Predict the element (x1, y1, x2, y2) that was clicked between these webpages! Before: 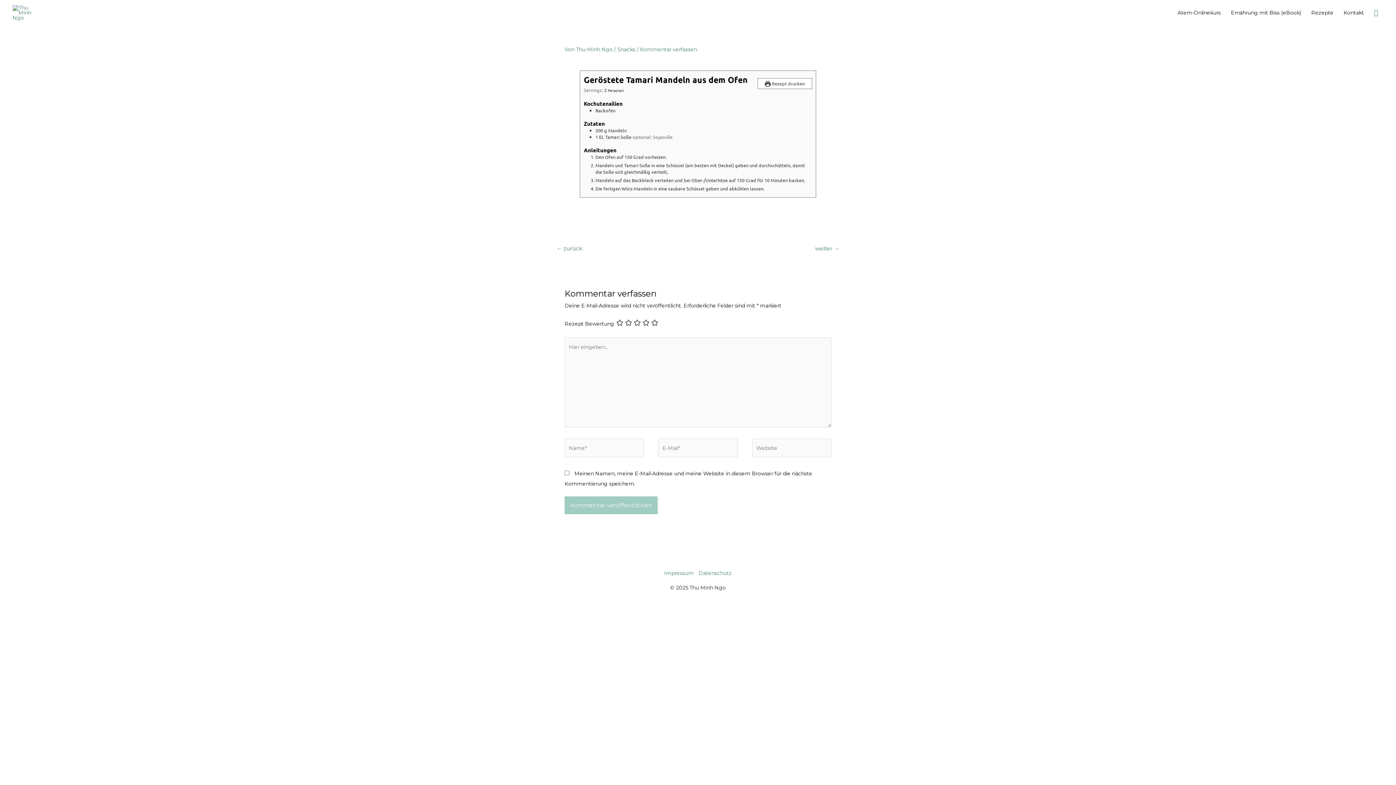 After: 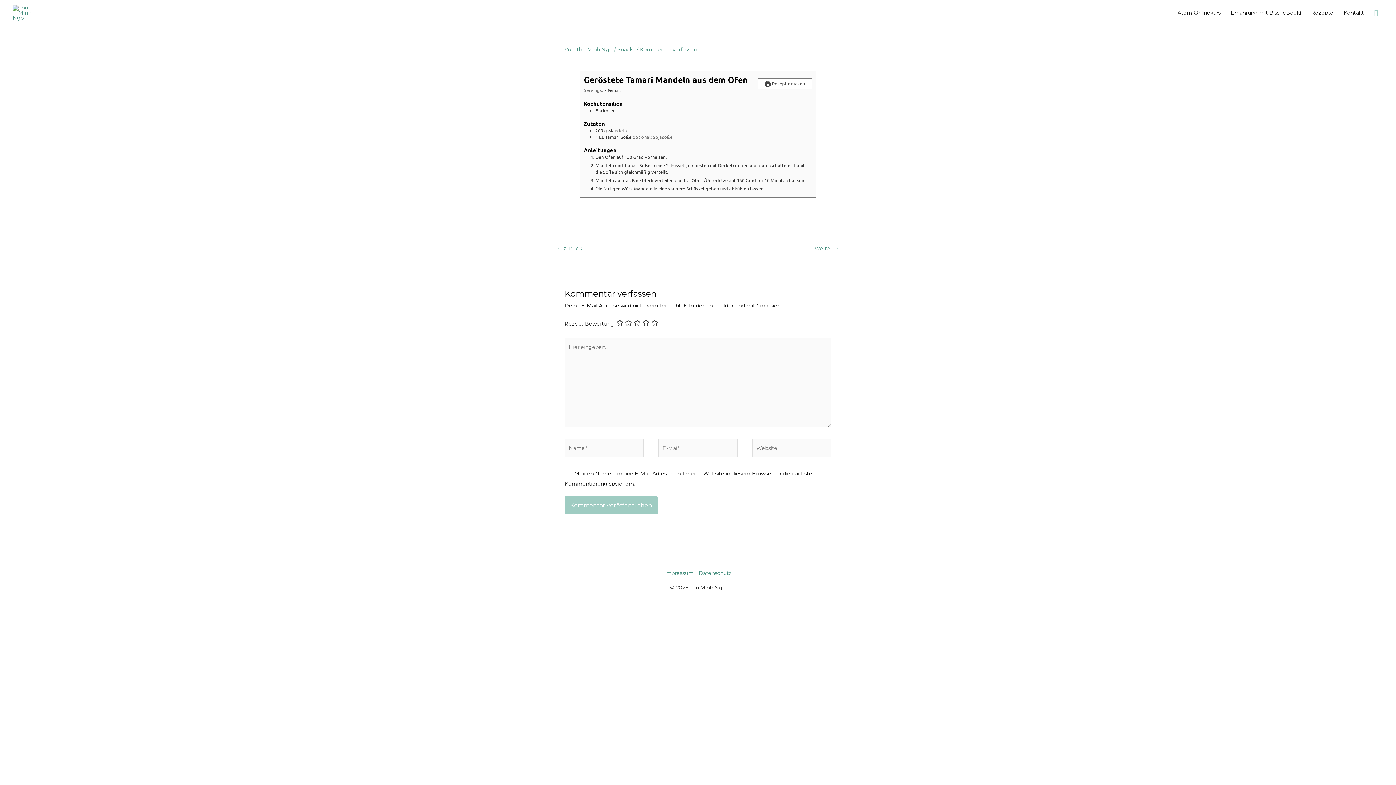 Action: label: Link des Such-Icons bbox: (1374, 8, 1378, 16)